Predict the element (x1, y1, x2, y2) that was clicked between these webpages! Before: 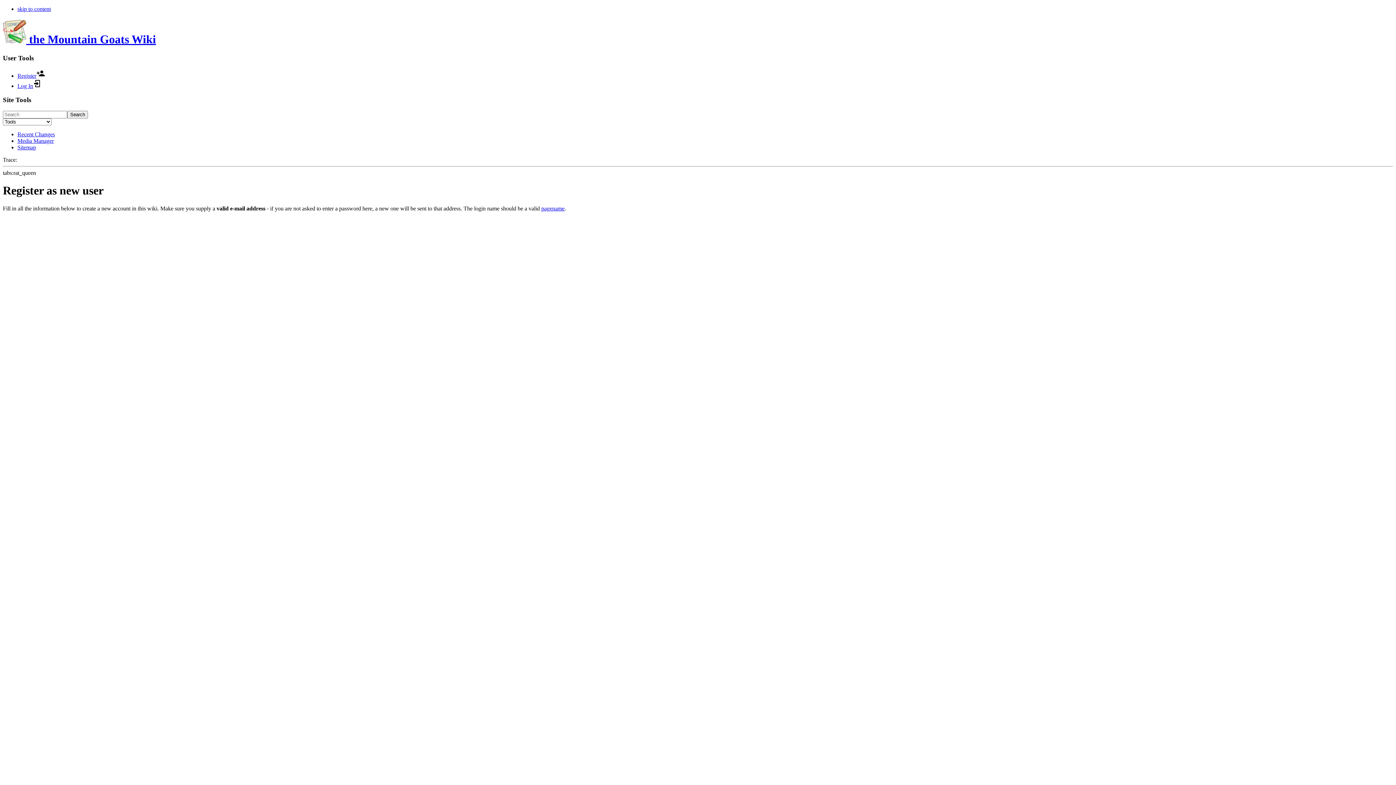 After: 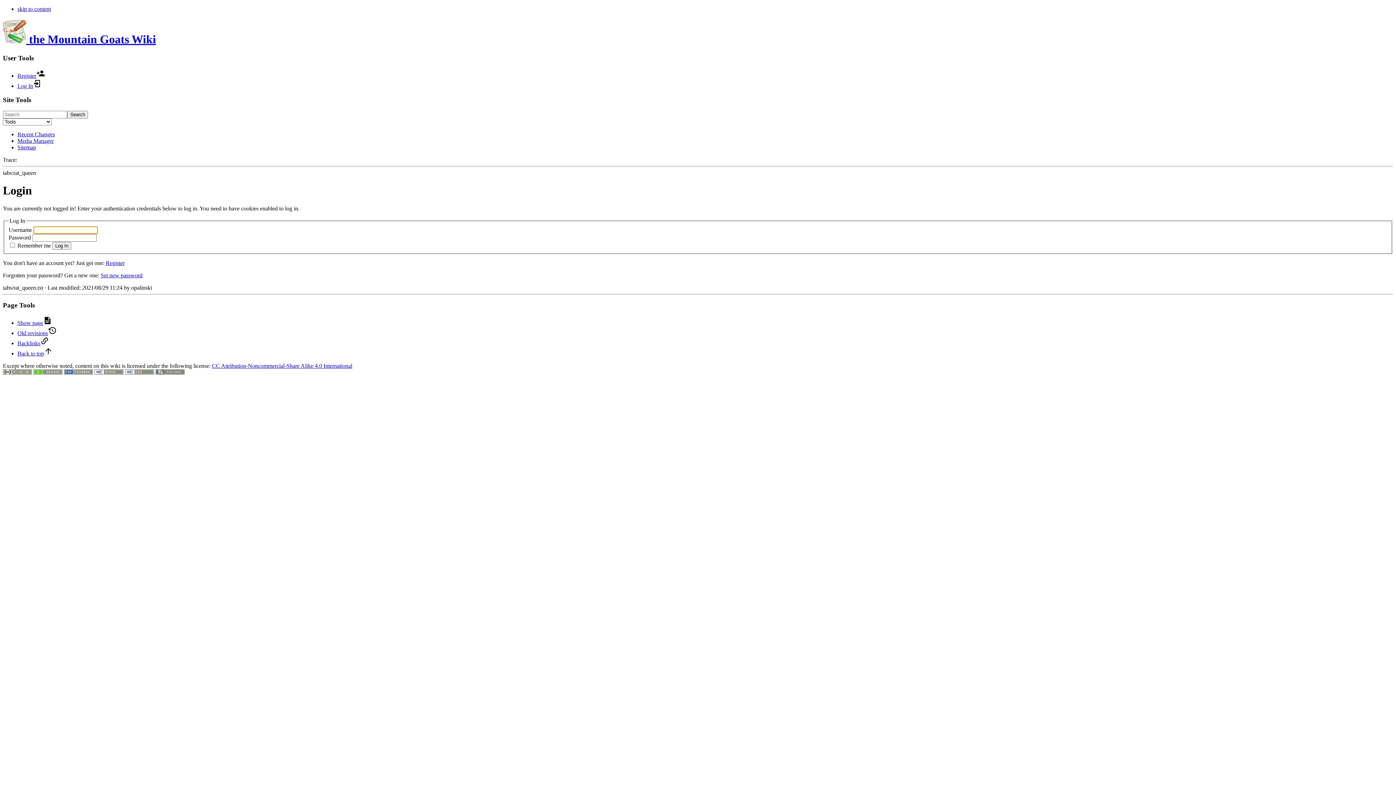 Action: bbox: (17, 82, 41, 88) label: Log In